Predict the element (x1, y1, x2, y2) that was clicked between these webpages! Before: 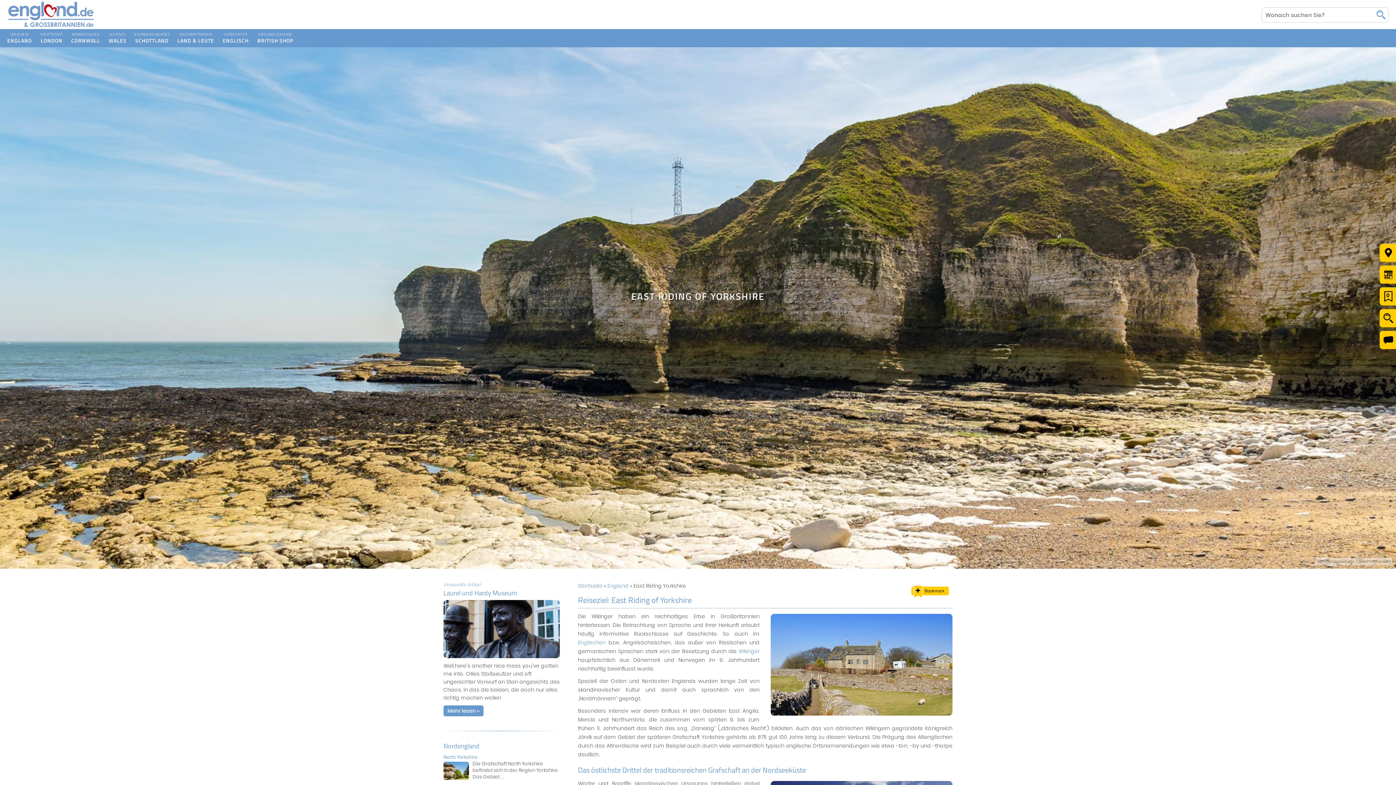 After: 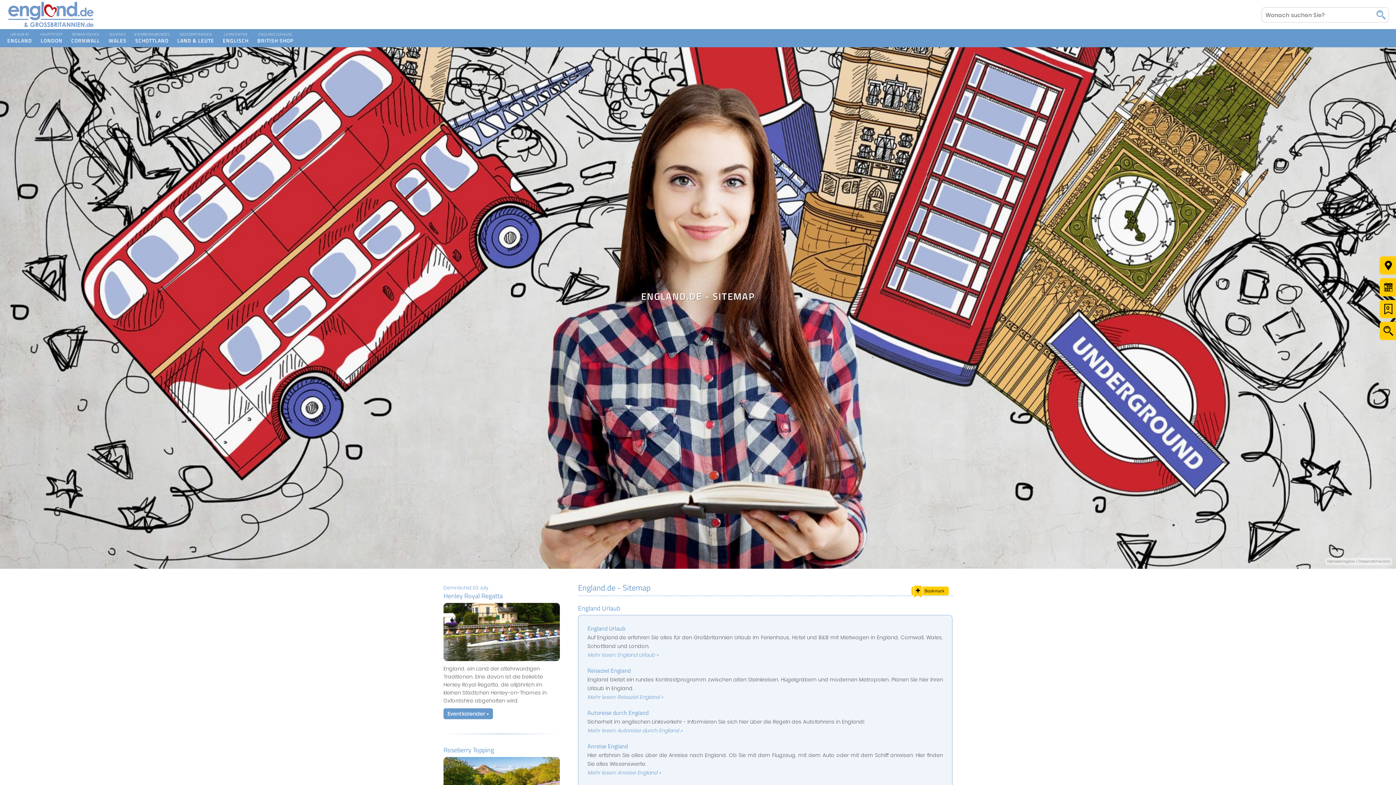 Action: bbox: (1378, 241, 1378, 242)